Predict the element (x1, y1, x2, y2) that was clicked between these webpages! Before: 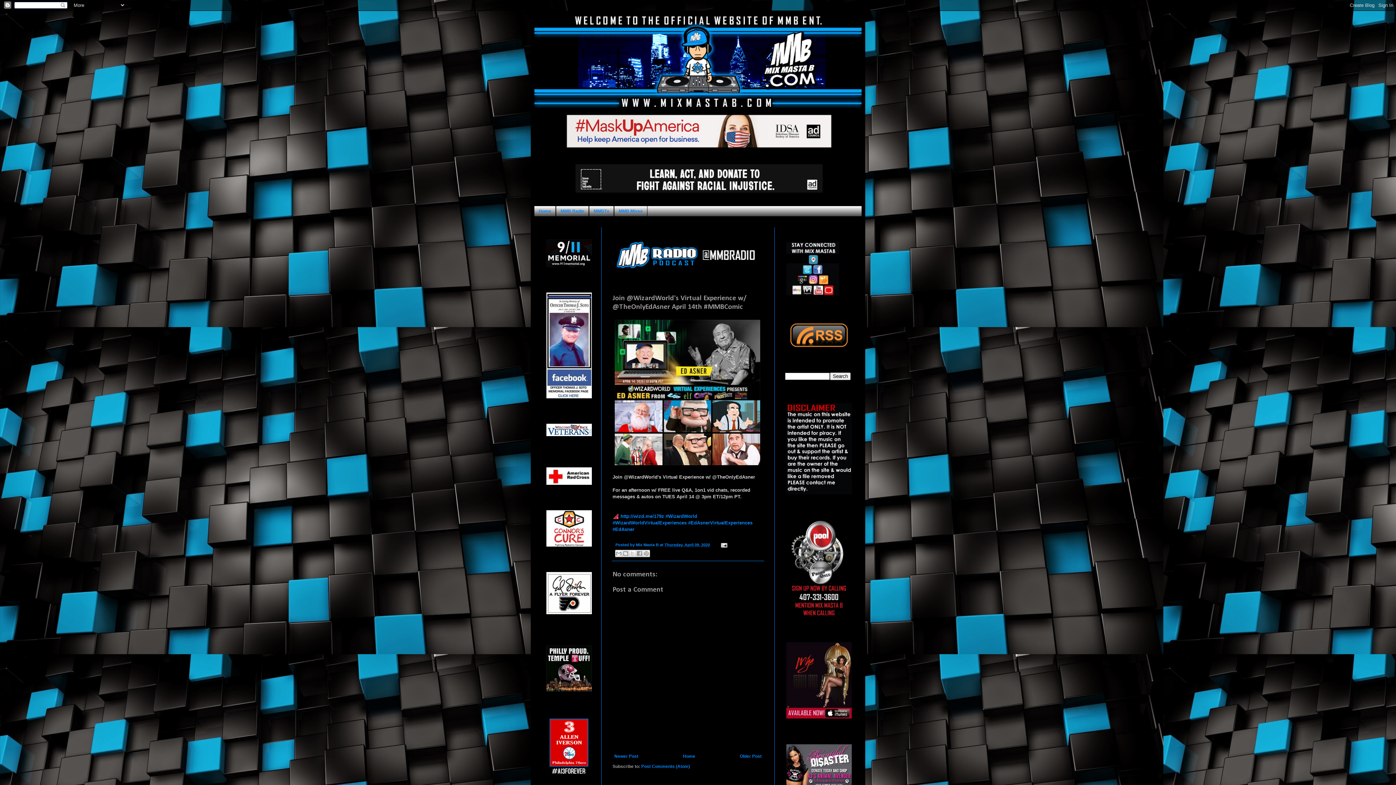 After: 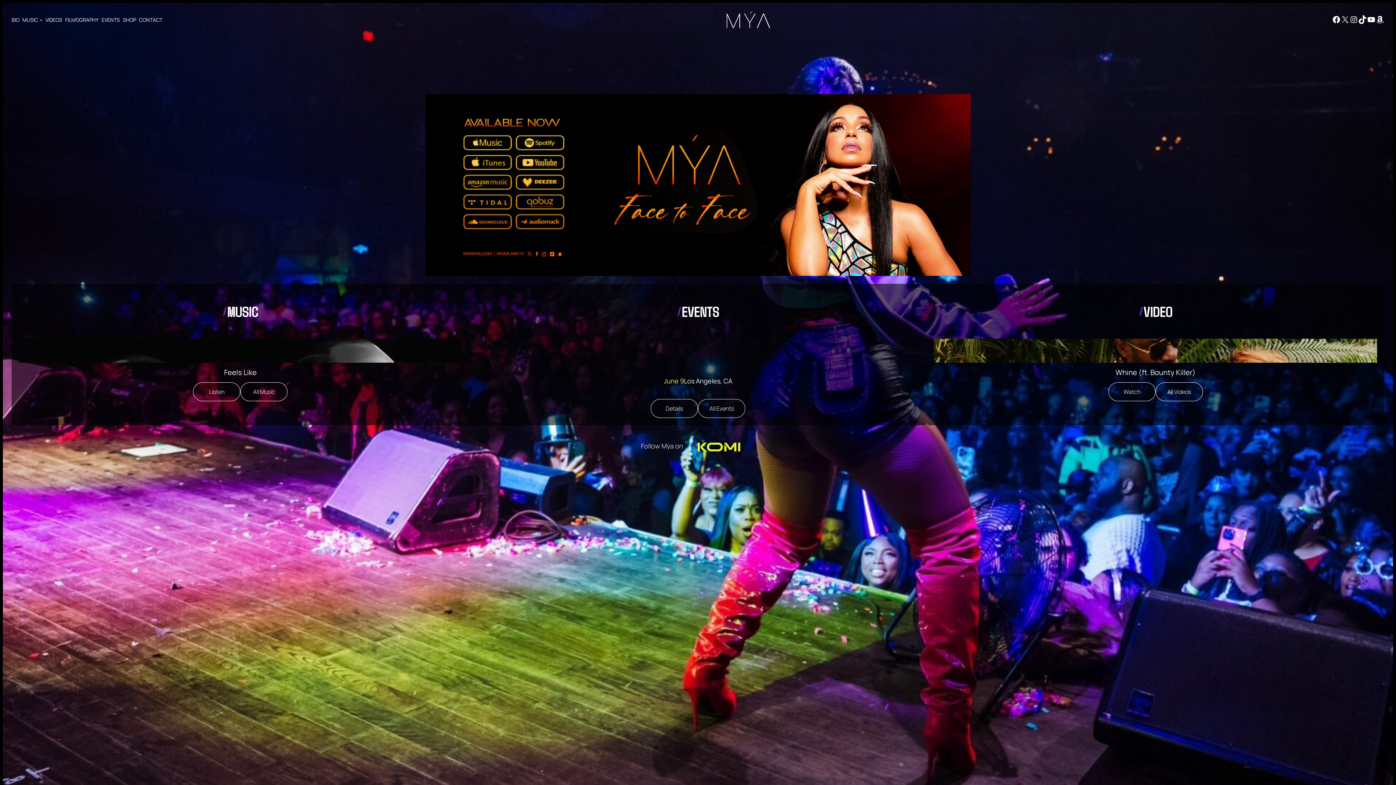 Action: bbox: (785, 716, 853, 721)